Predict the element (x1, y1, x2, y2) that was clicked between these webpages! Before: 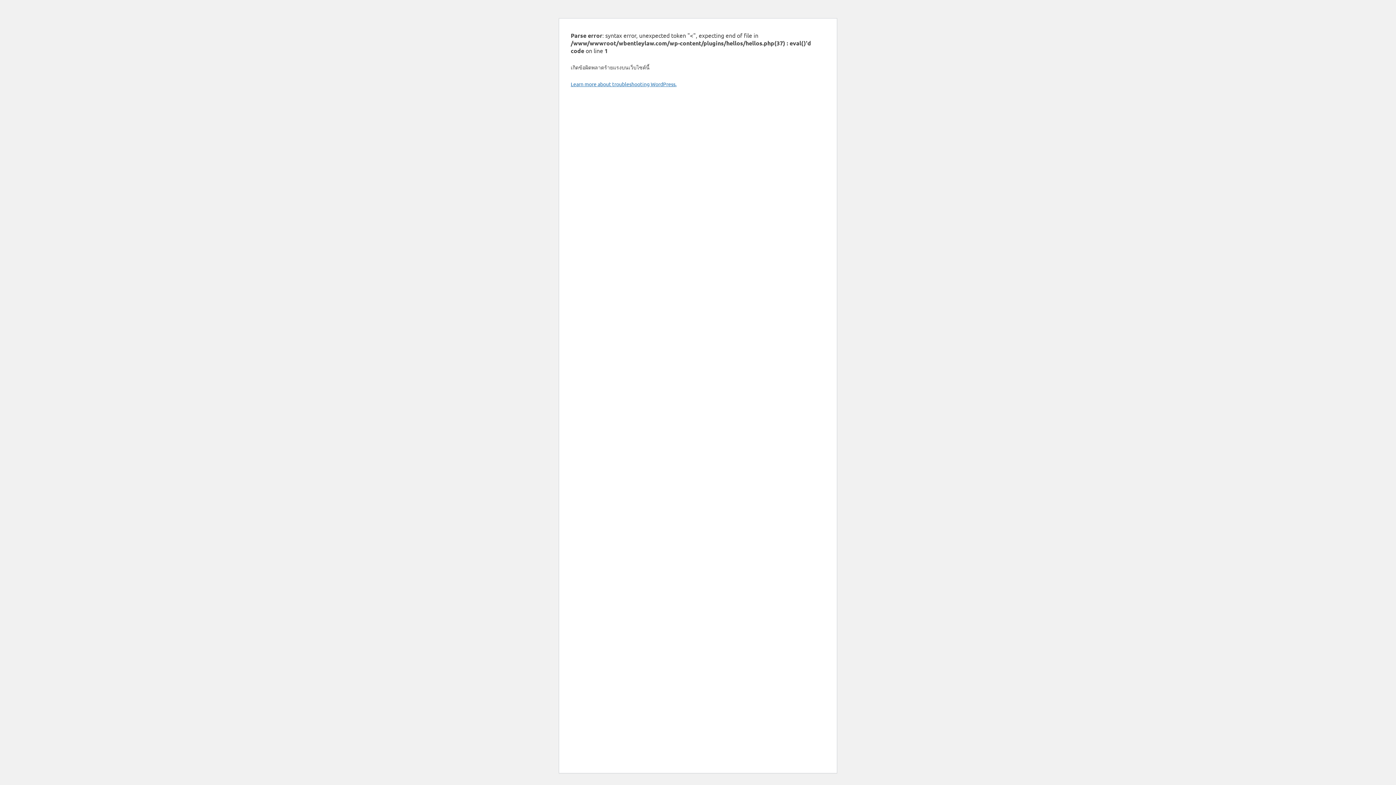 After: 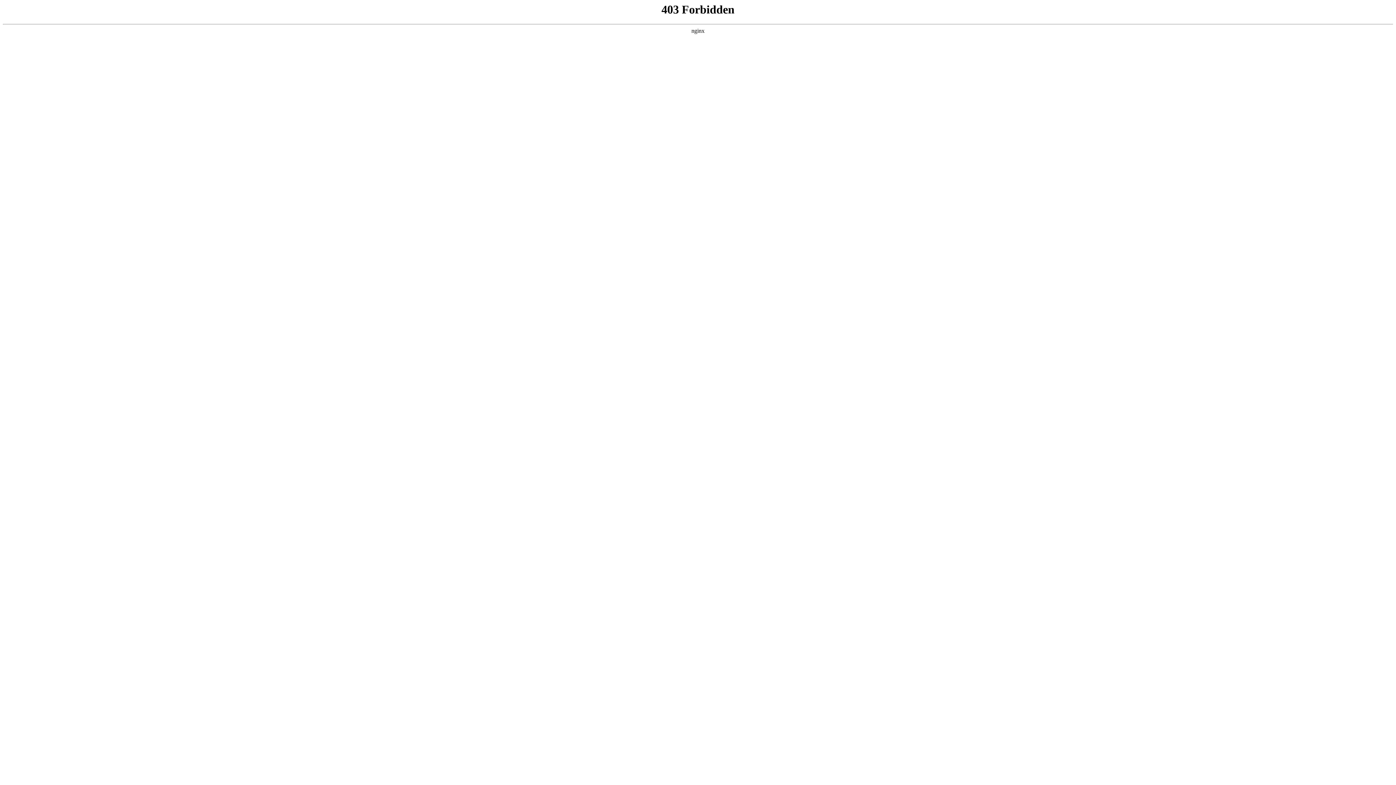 Action: label: Learn more about troubleshooting WordPress. bbox: (570, 80, 676, 87)